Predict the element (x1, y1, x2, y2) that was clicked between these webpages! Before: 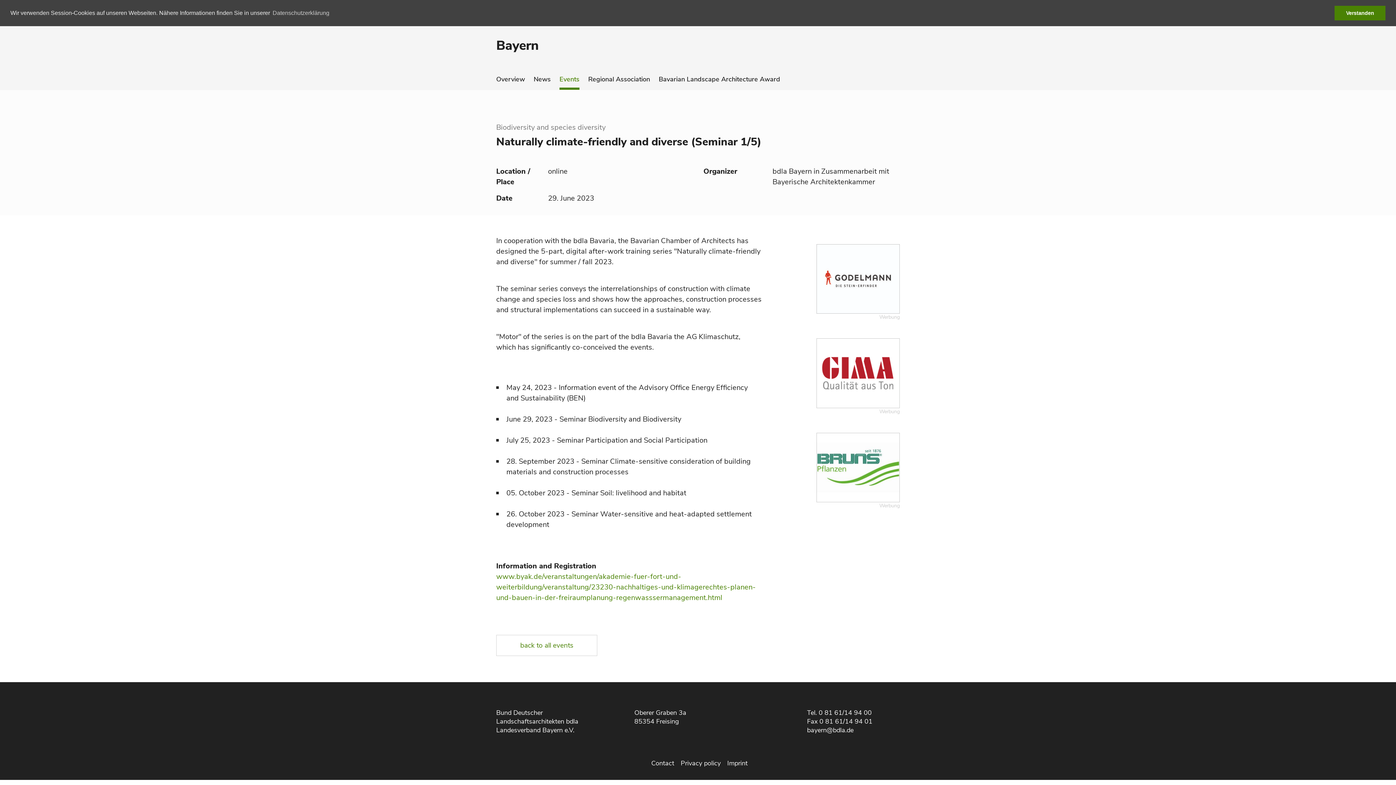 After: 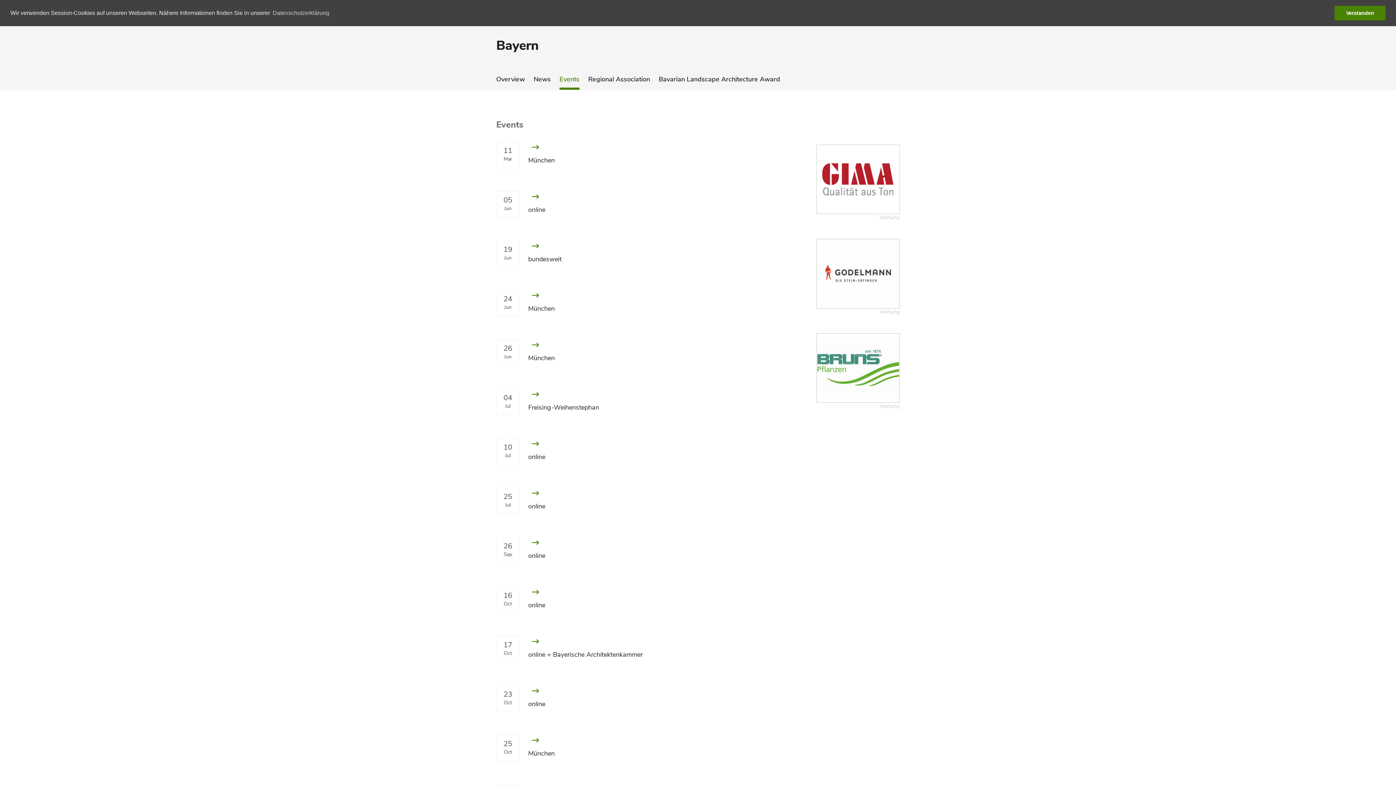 Action: label: Events bbox: (559, 74, 579, 89)